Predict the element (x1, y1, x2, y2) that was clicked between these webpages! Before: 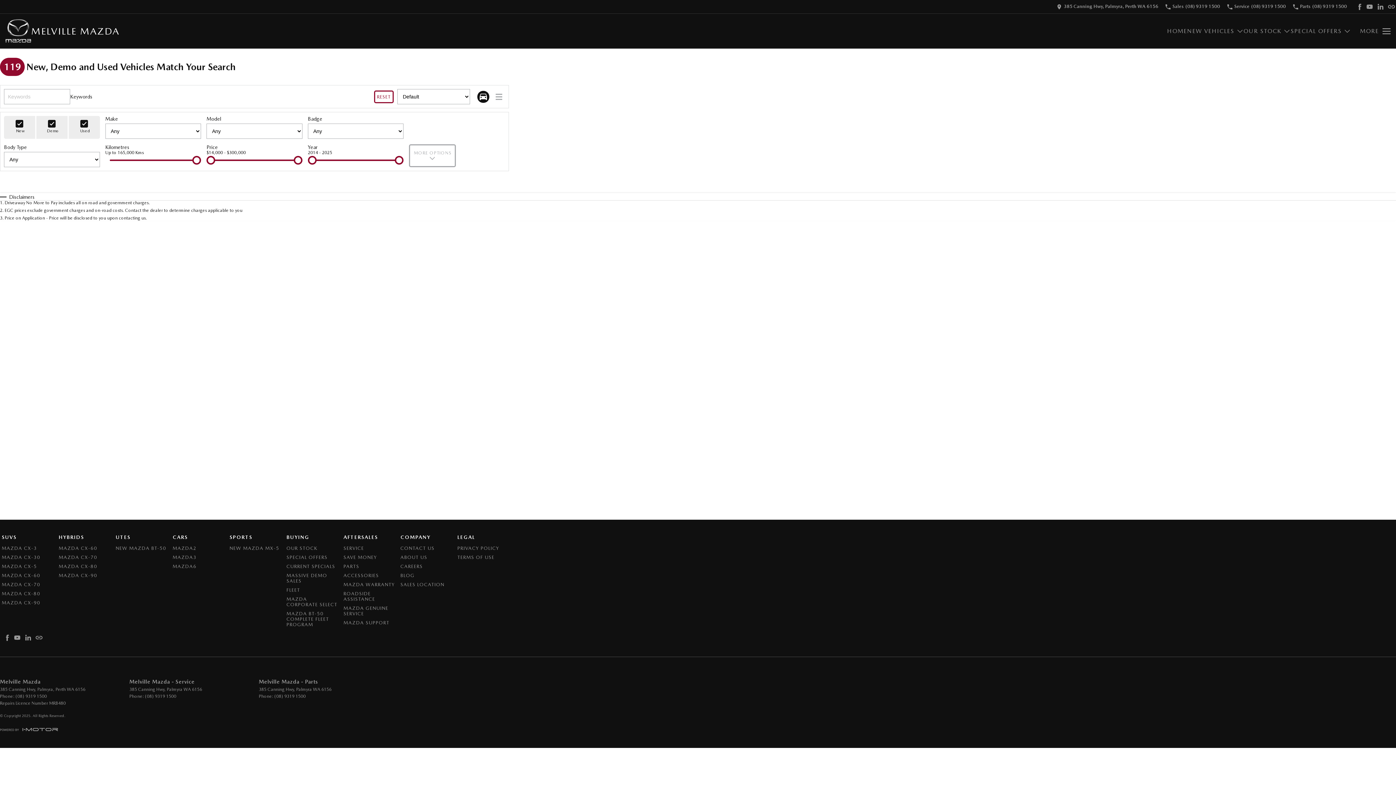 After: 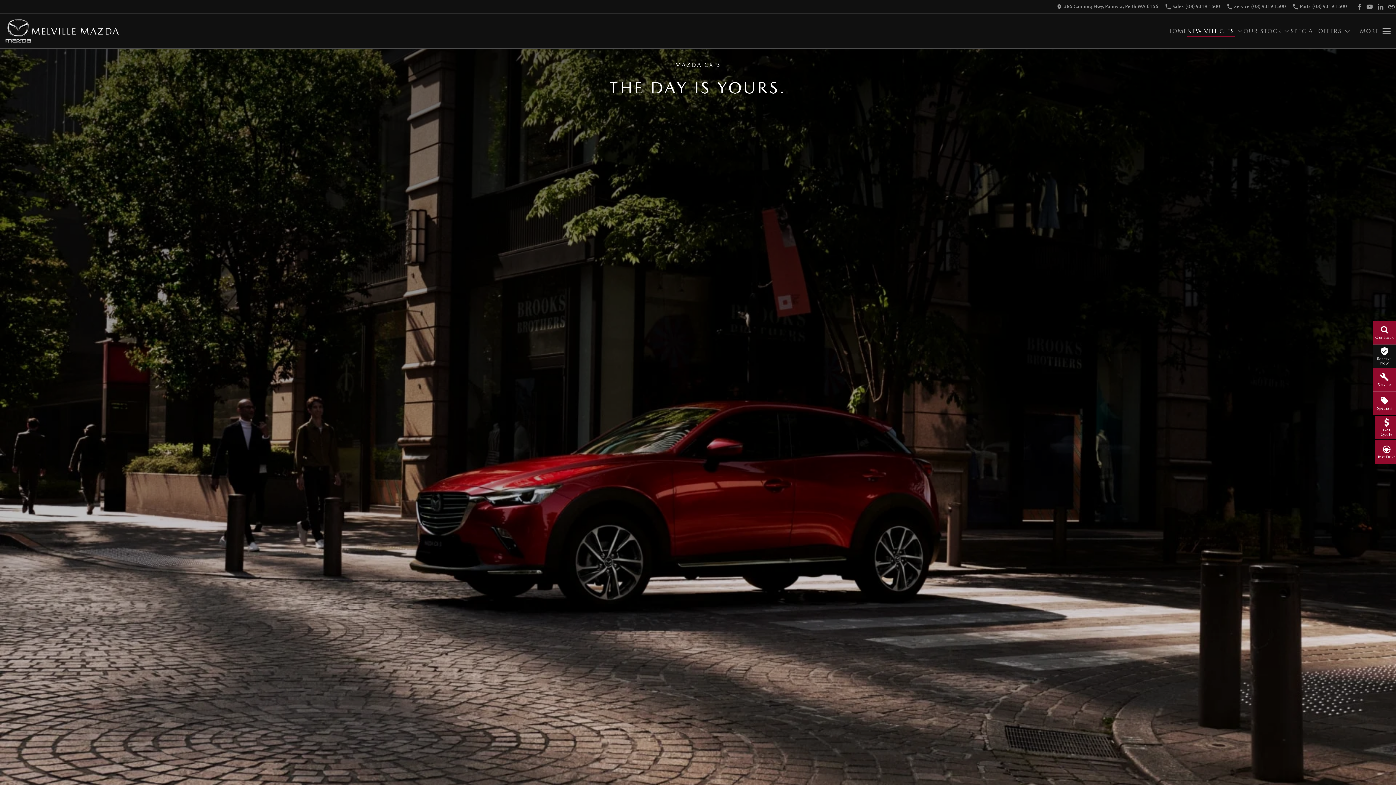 Action: bbox: (1, 545, 37, 554) label: Mazda CX-3